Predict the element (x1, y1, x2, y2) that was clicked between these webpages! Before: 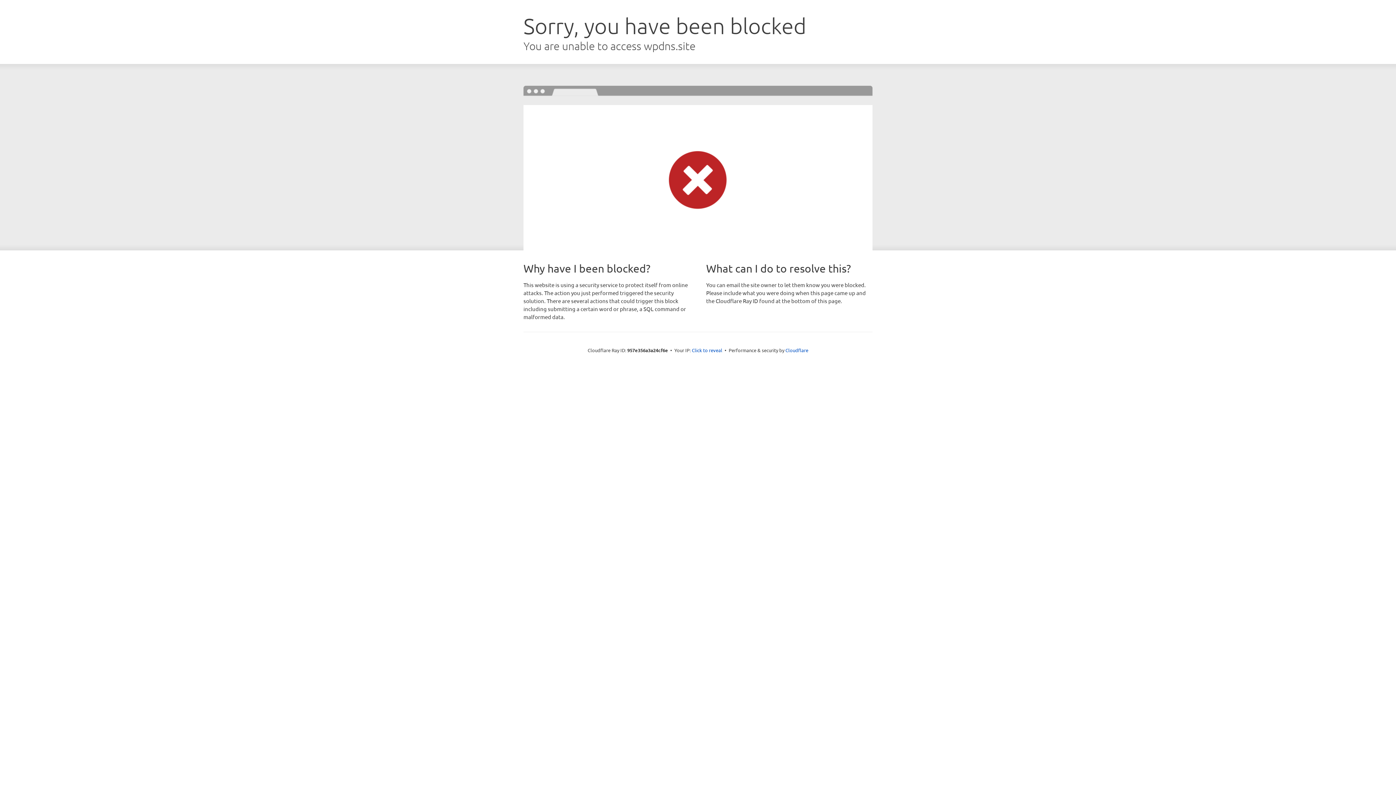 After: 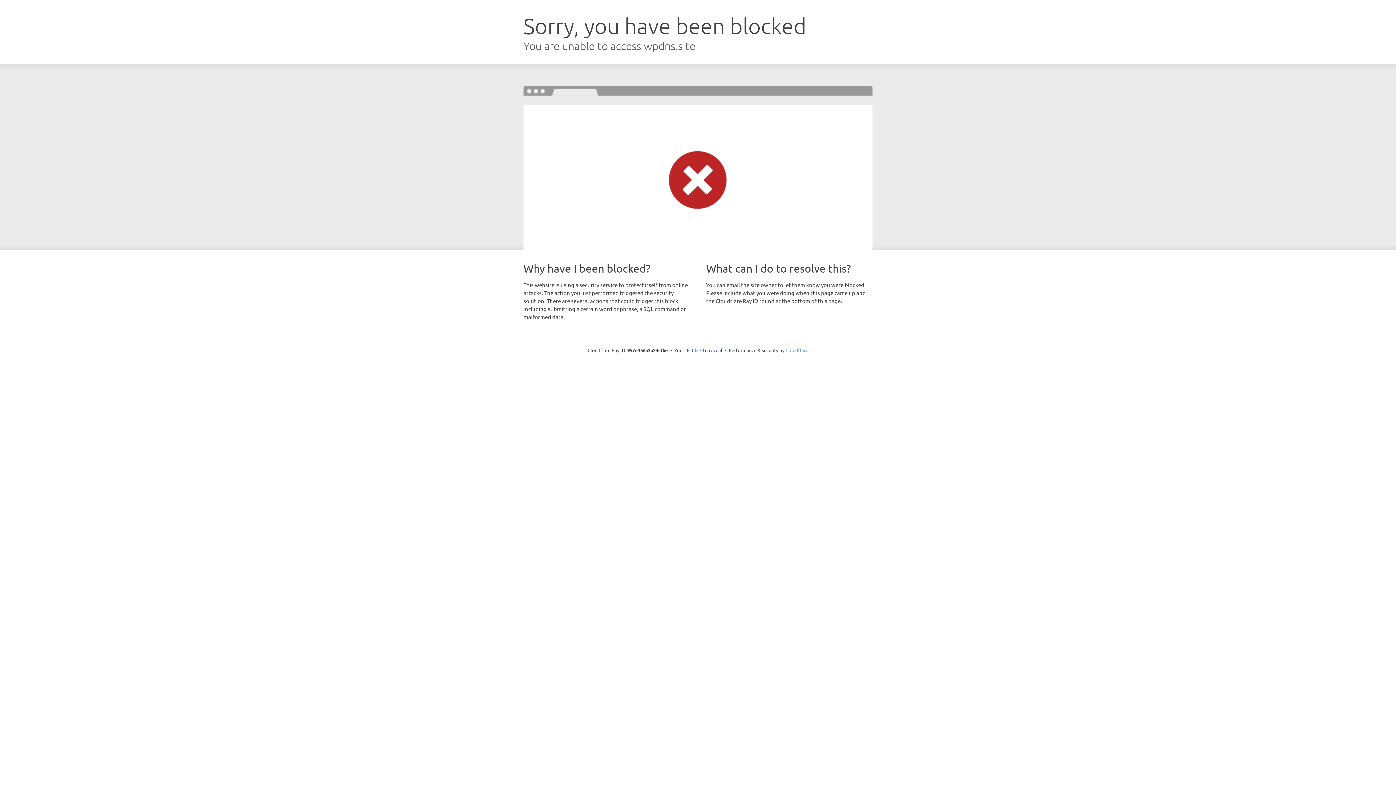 Action: label: Cloudflare bbox: (785, 347, 808, 353)